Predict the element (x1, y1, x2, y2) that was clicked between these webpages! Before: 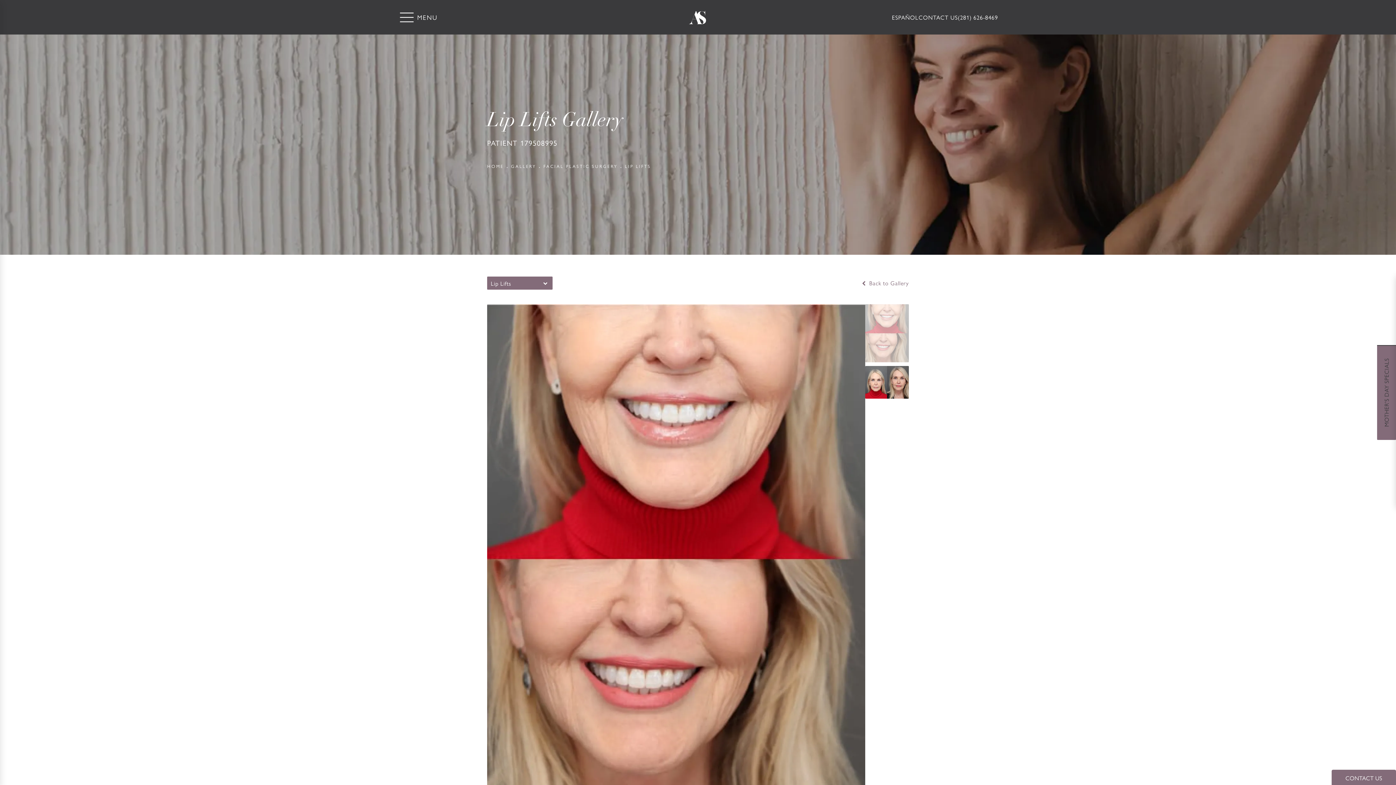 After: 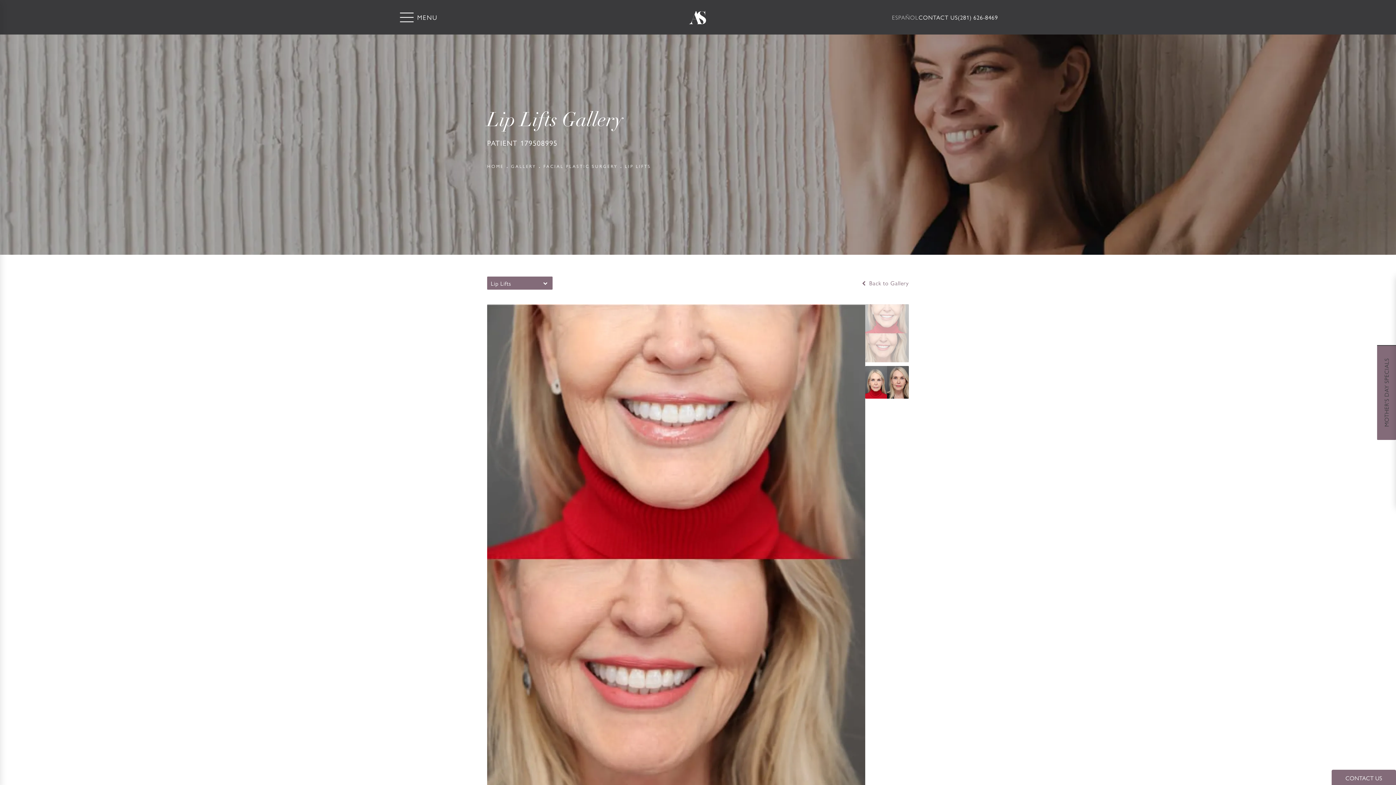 Action: bbox: (892, 11, 918, 23) label: ESPAÑOL